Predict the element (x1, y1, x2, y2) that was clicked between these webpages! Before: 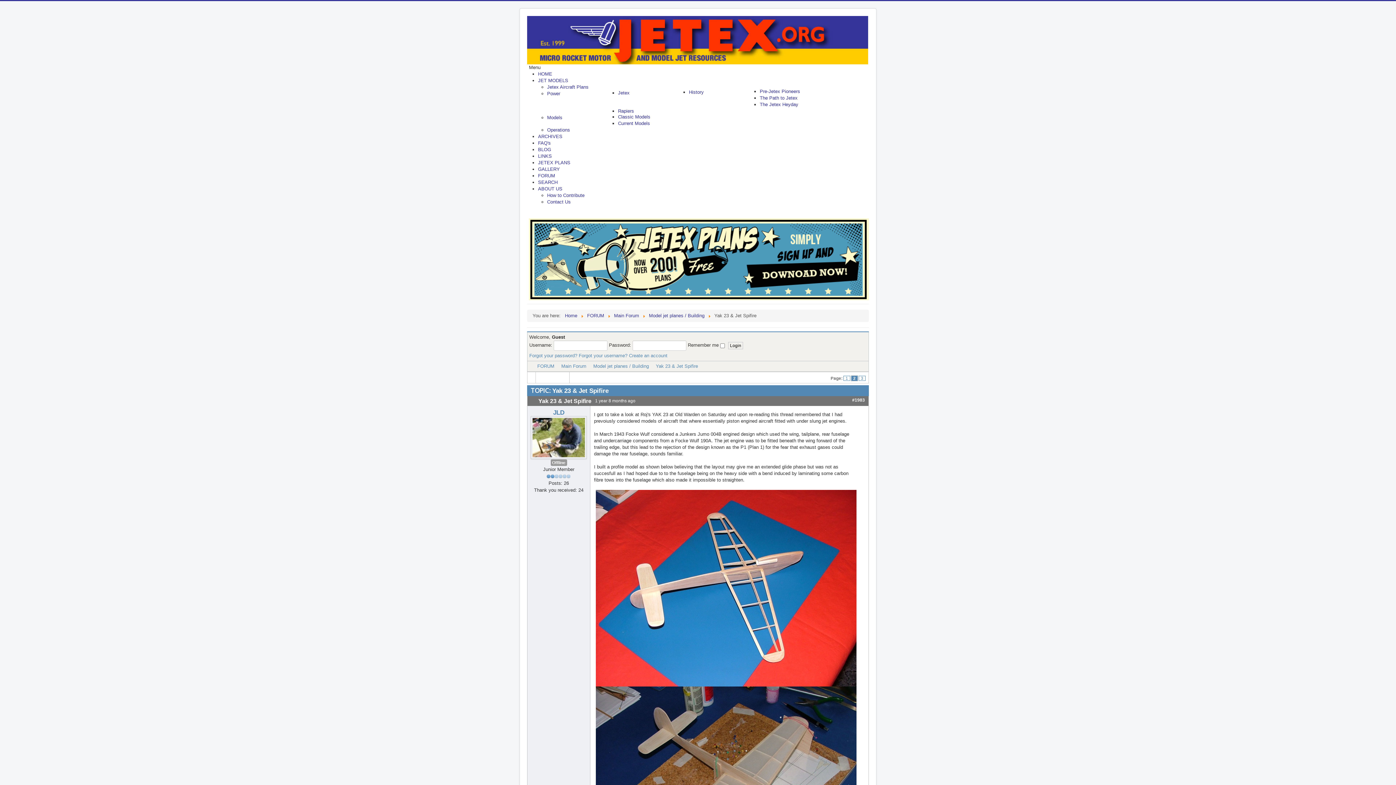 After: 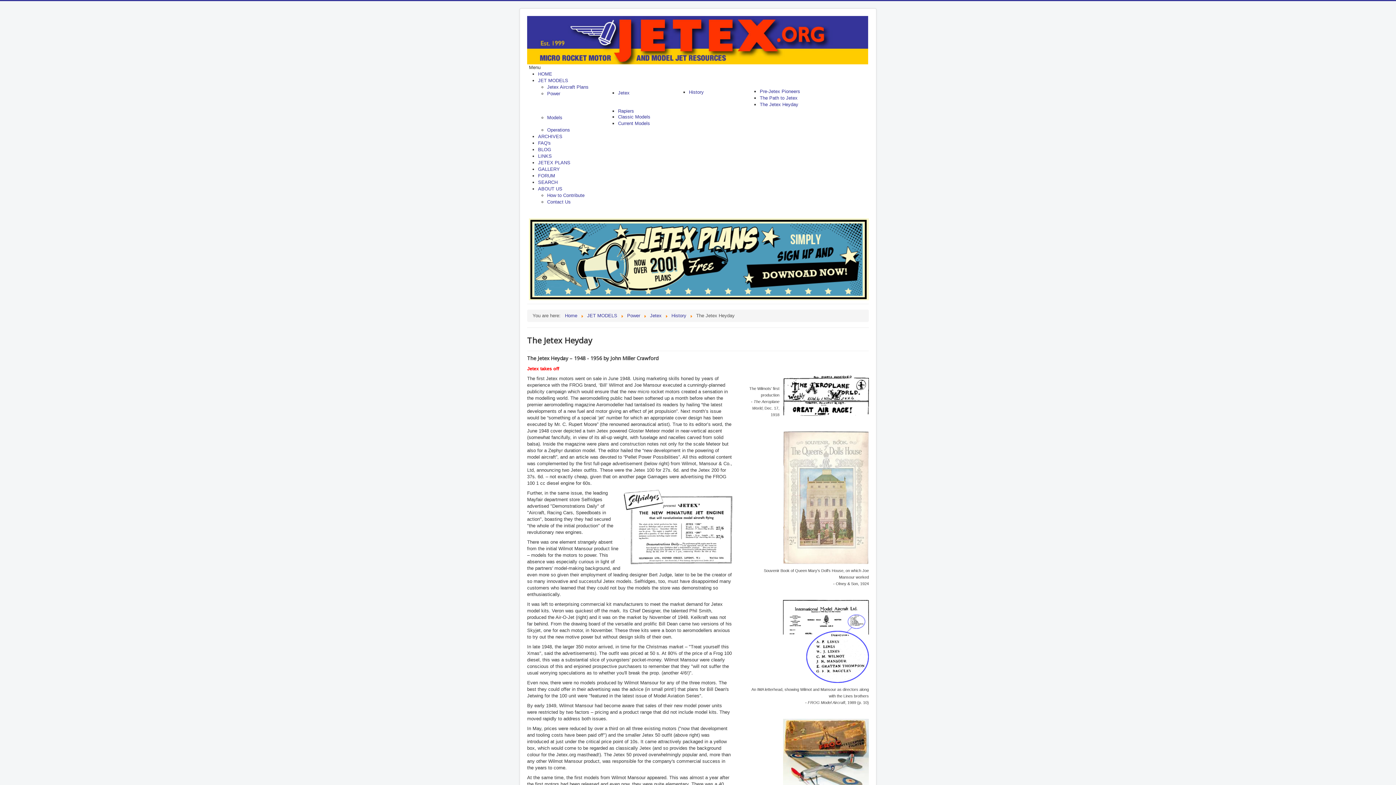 Action: label: The Jetex Heyday bbox: (760, 101, 798, 107)